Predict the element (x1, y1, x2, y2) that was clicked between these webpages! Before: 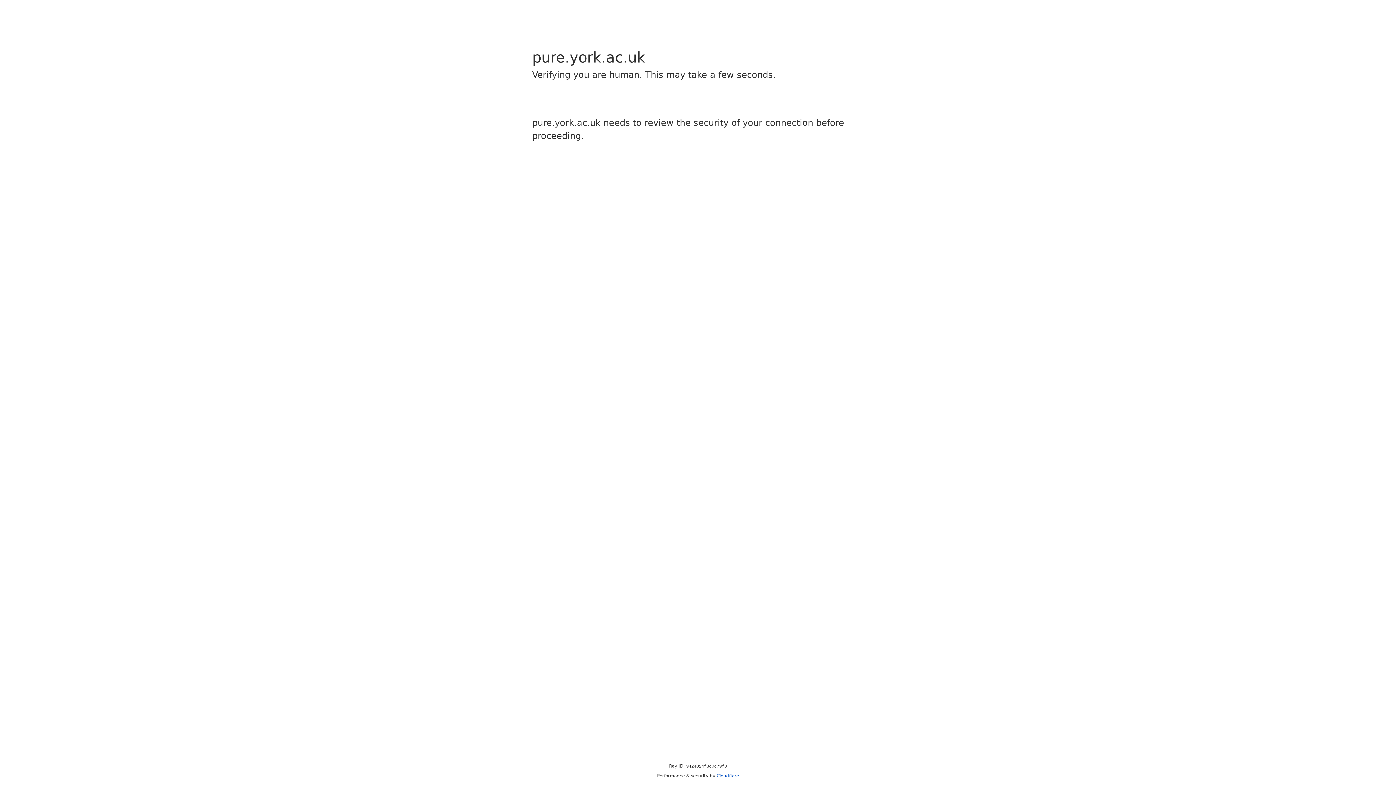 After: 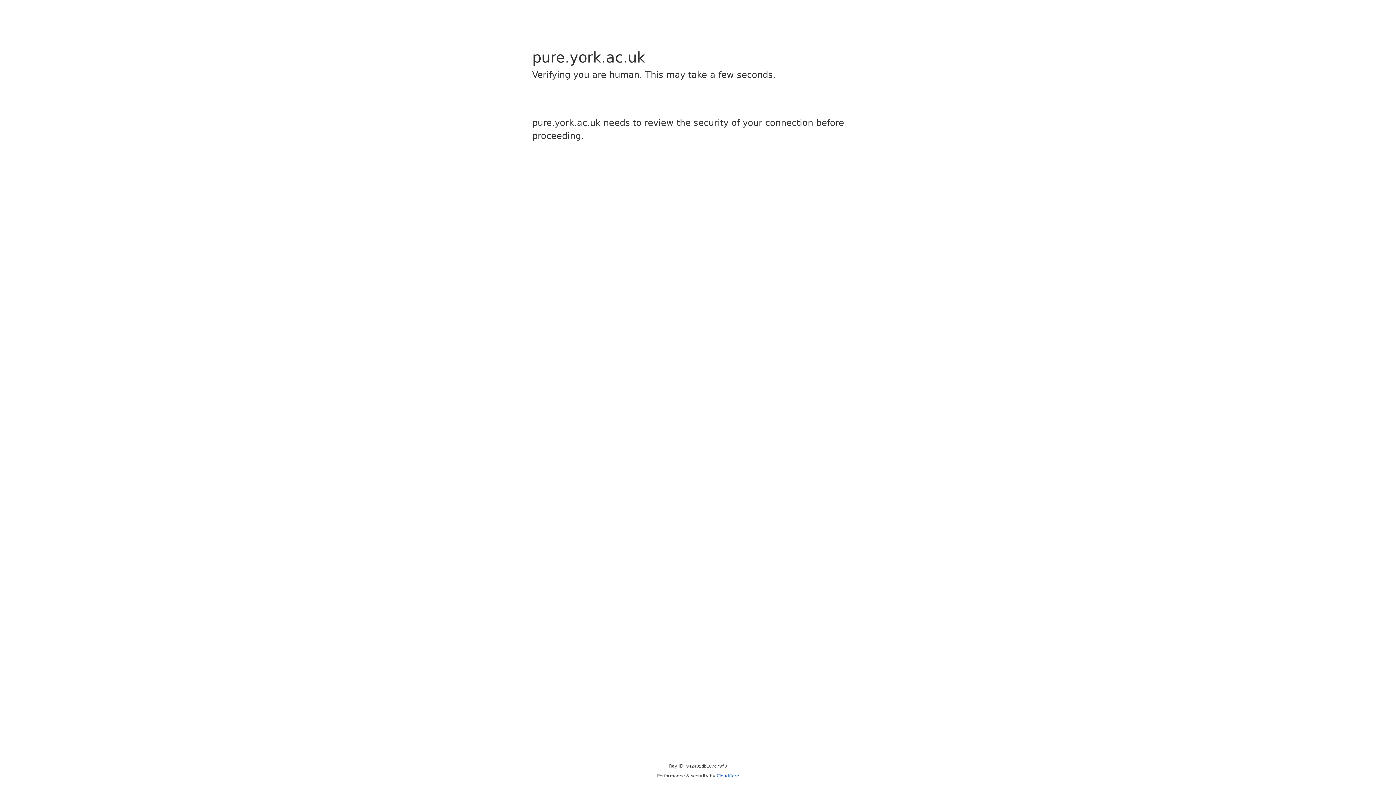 Action: label: Cloudflare bbox: (716, 773, 739, 778)